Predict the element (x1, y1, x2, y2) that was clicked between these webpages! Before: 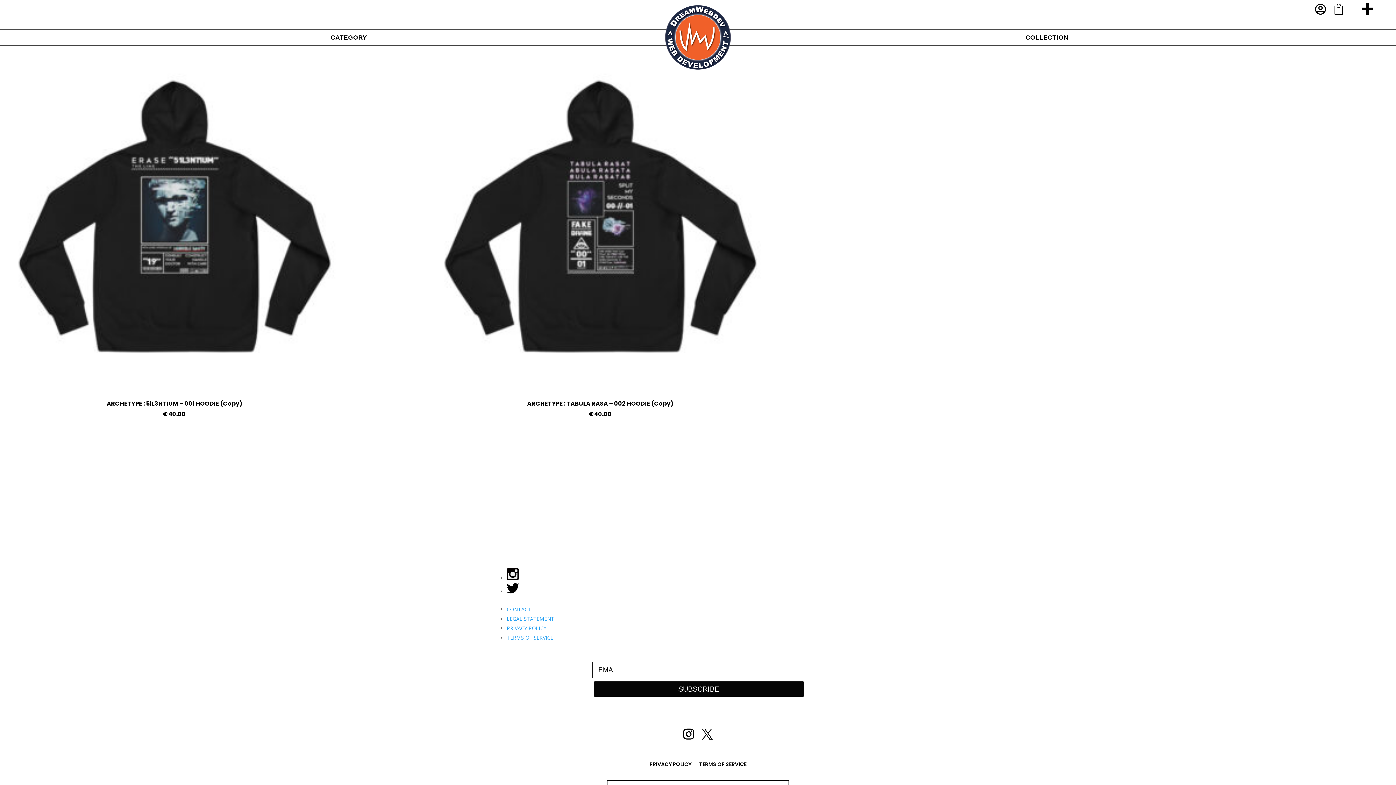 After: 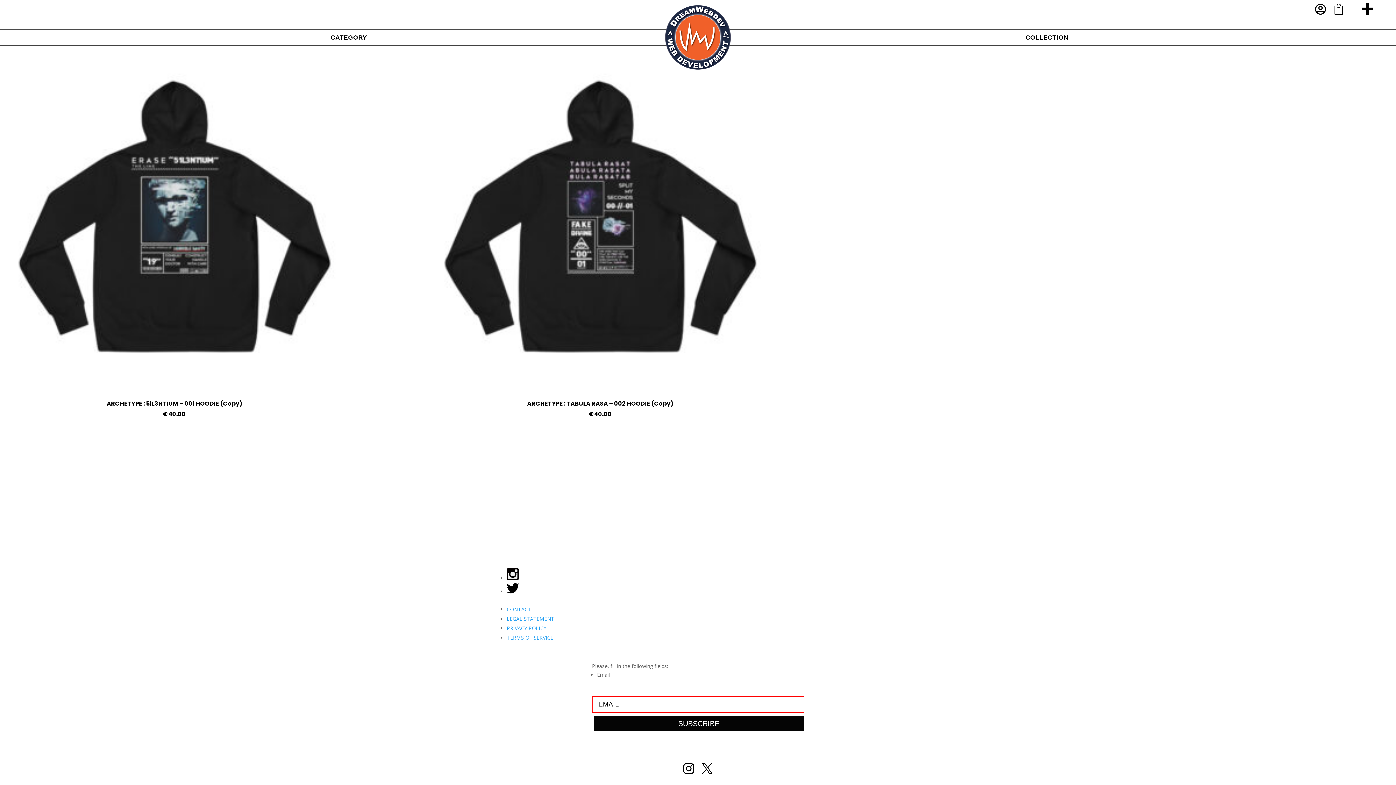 Action: label: SUBSCRIBE bbox: (593, 681, 804, 697)